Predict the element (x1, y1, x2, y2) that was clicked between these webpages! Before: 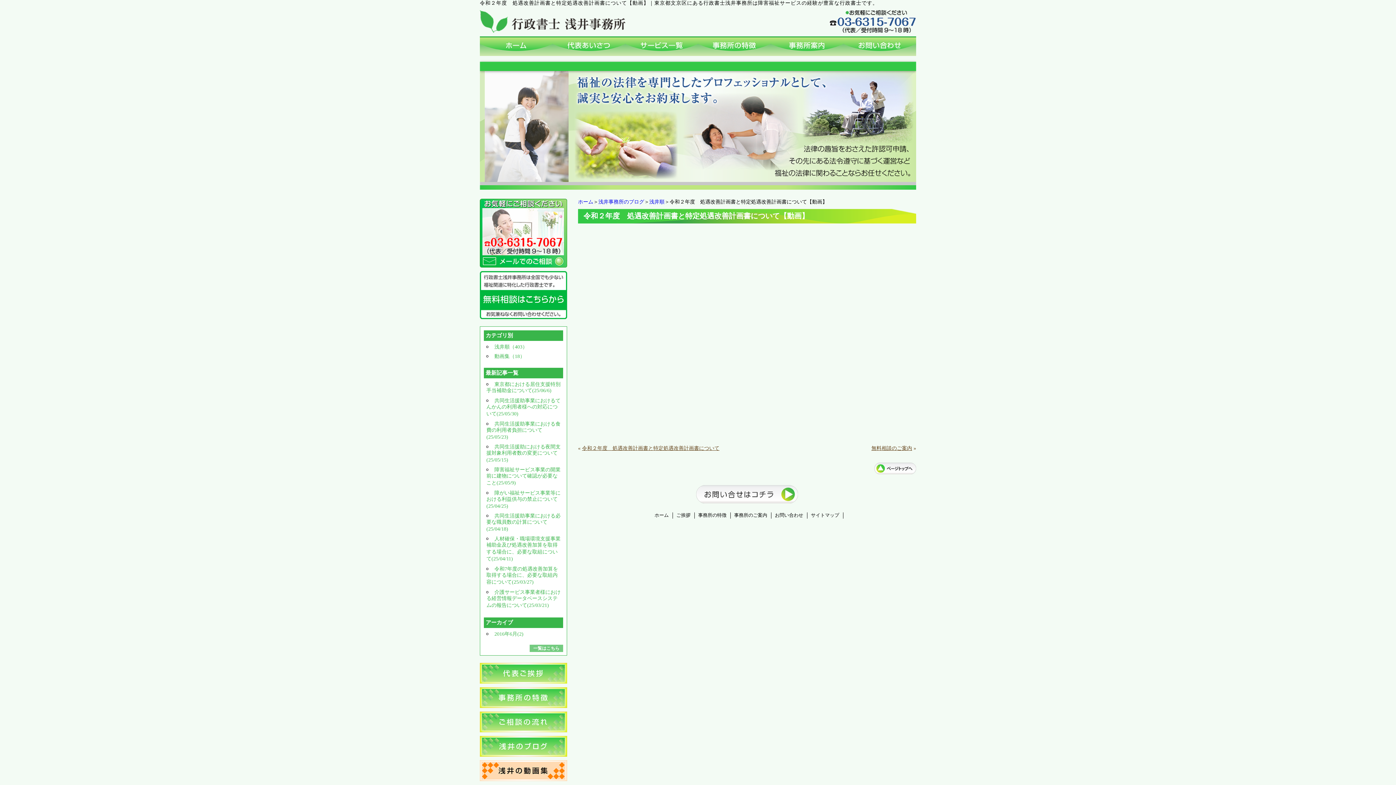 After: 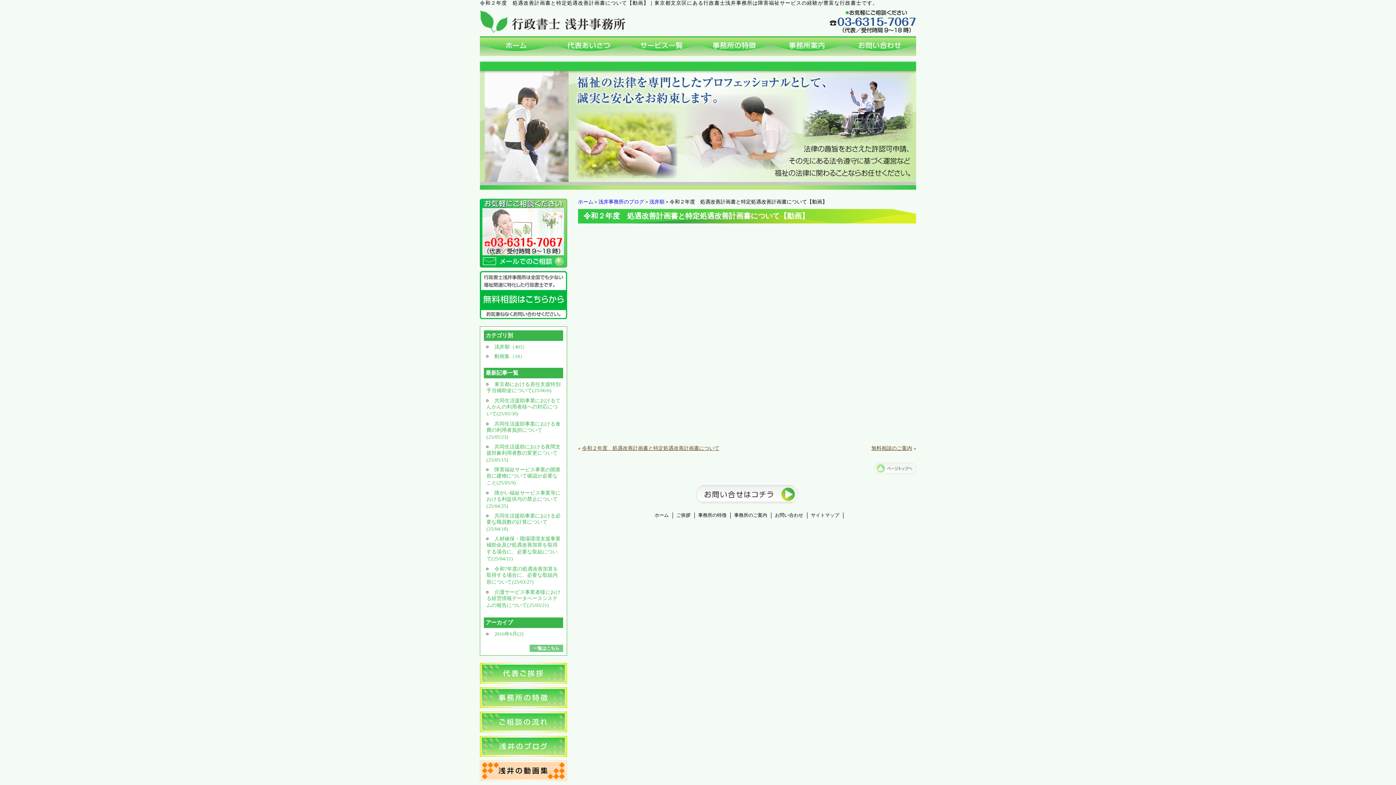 Action: bbox: (874, 468, 916, 474)